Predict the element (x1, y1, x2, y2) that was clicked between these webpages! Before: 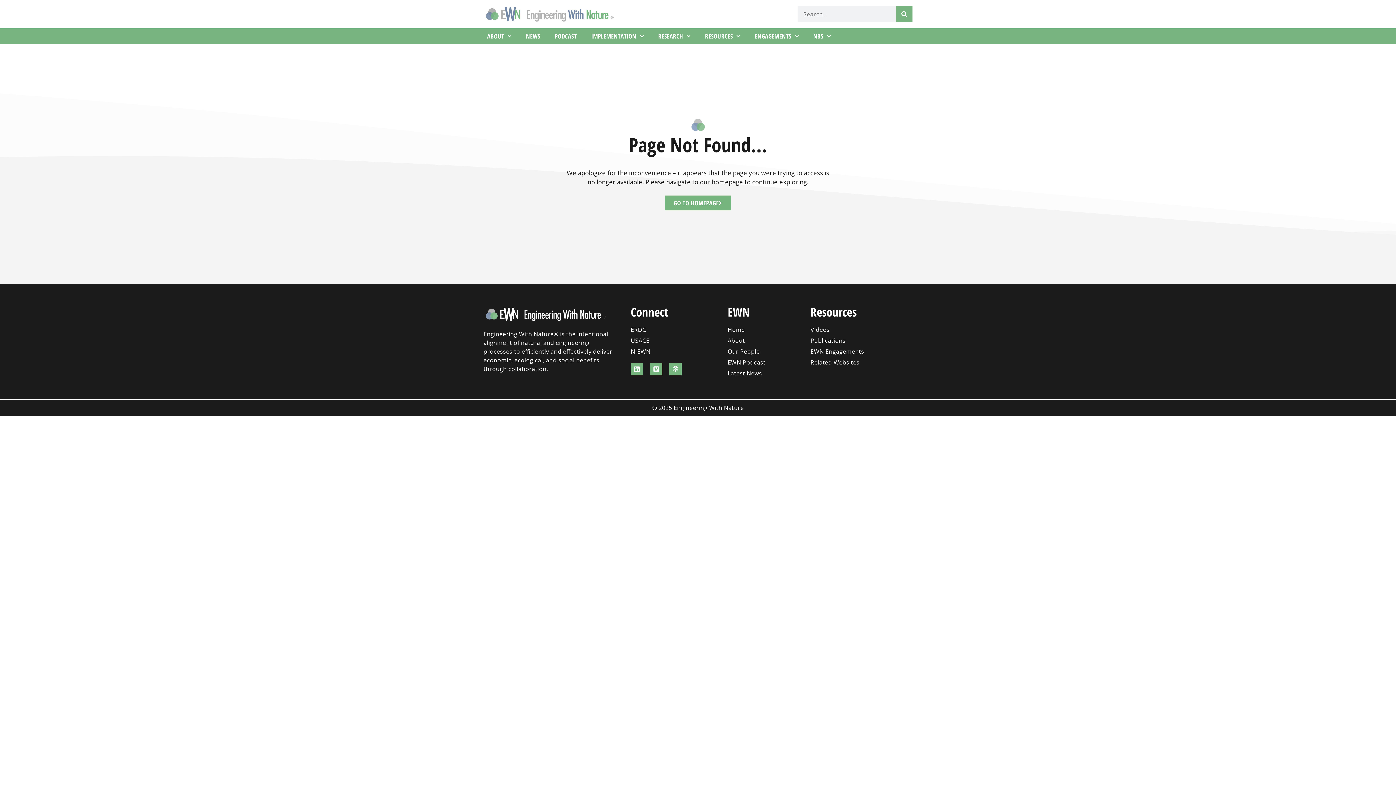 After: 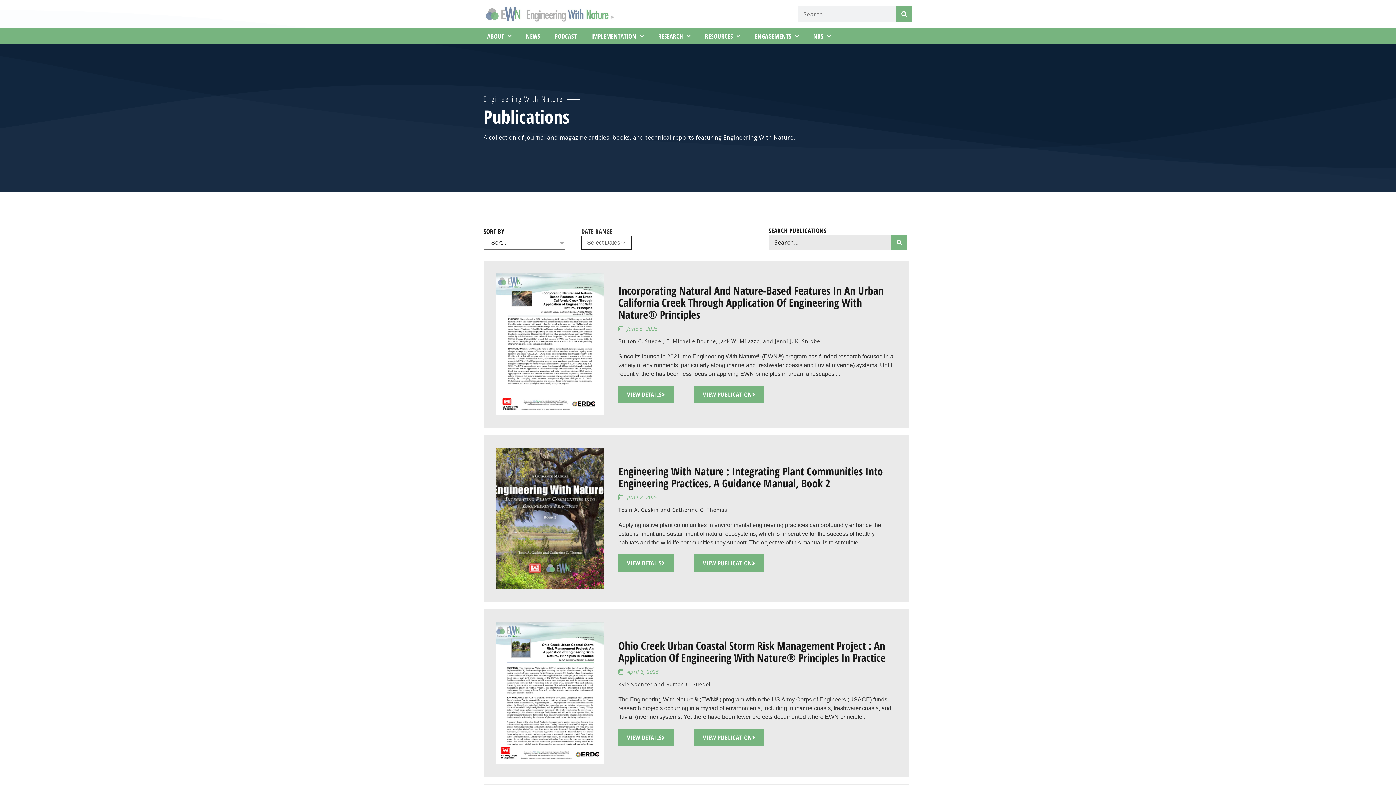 Action: label: Publications bbox: (810, 336, 912, 344)